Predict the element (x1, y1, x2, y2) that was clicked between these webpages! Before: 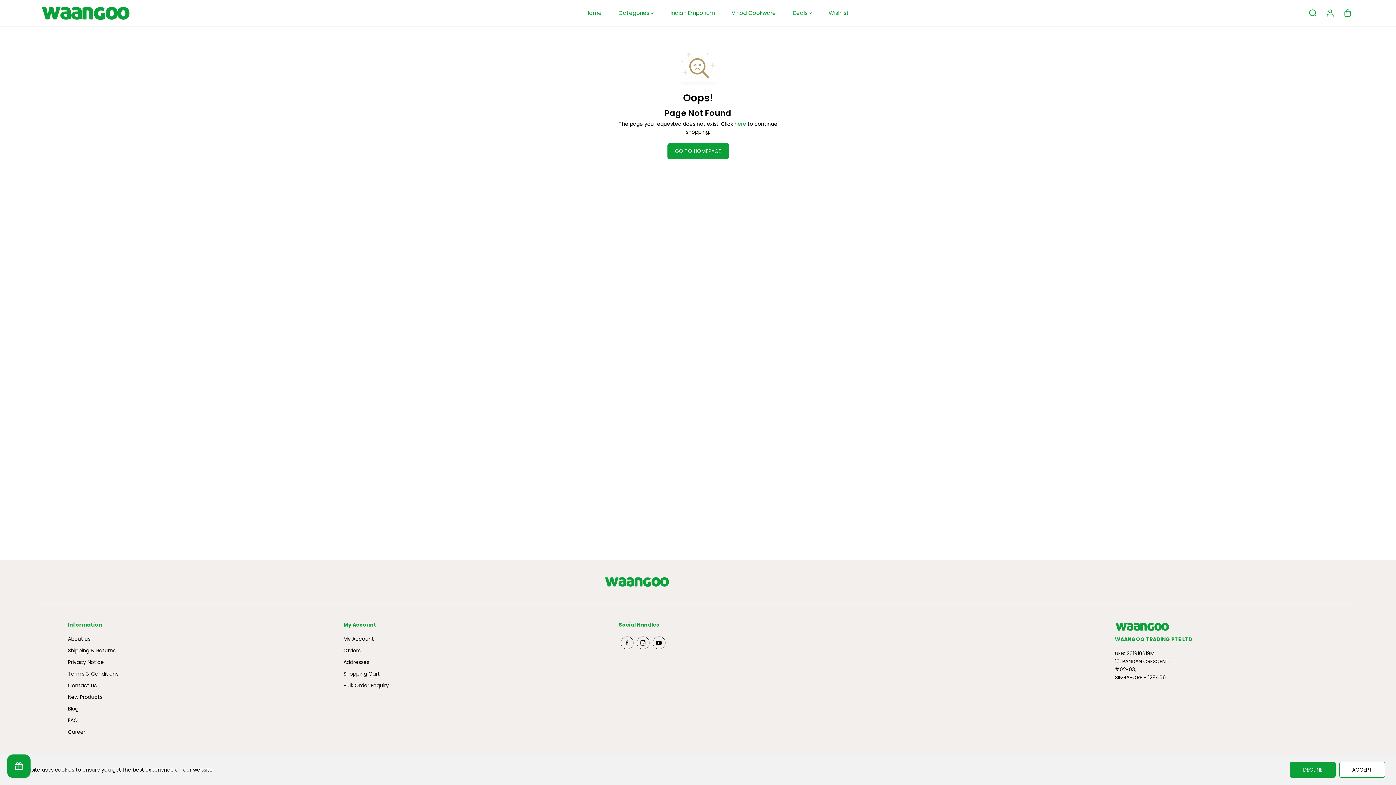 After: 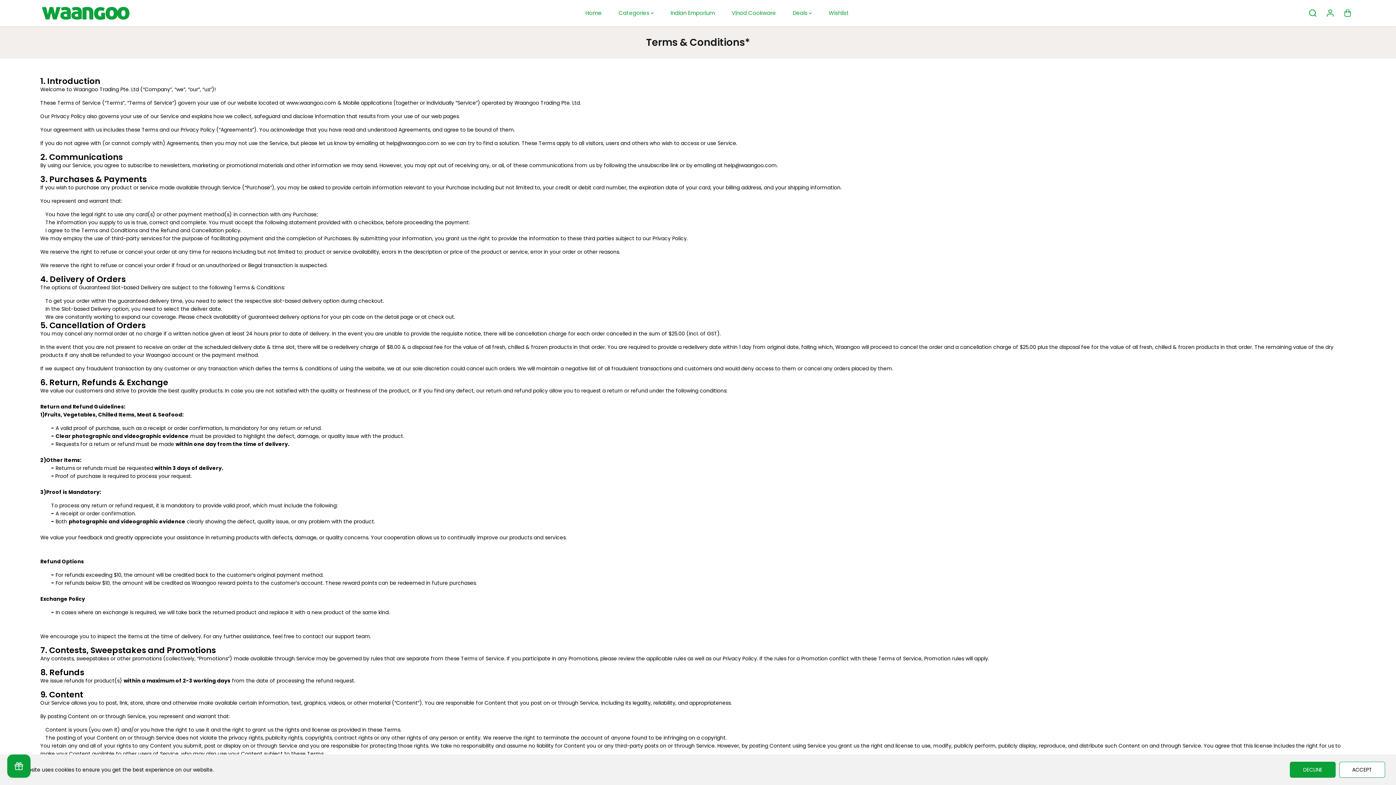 Action: bbox: (67, 670, 118, 678) label: Terms & Conditions